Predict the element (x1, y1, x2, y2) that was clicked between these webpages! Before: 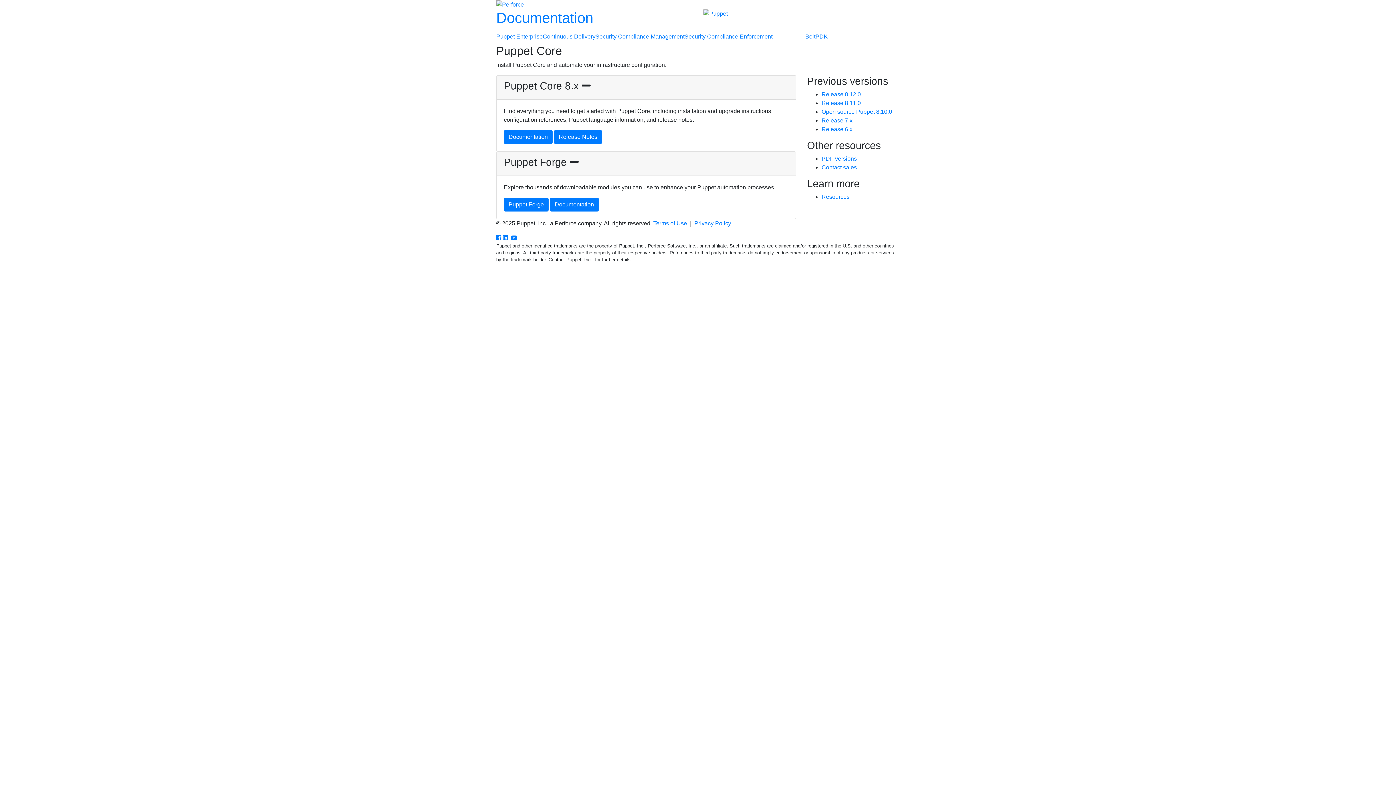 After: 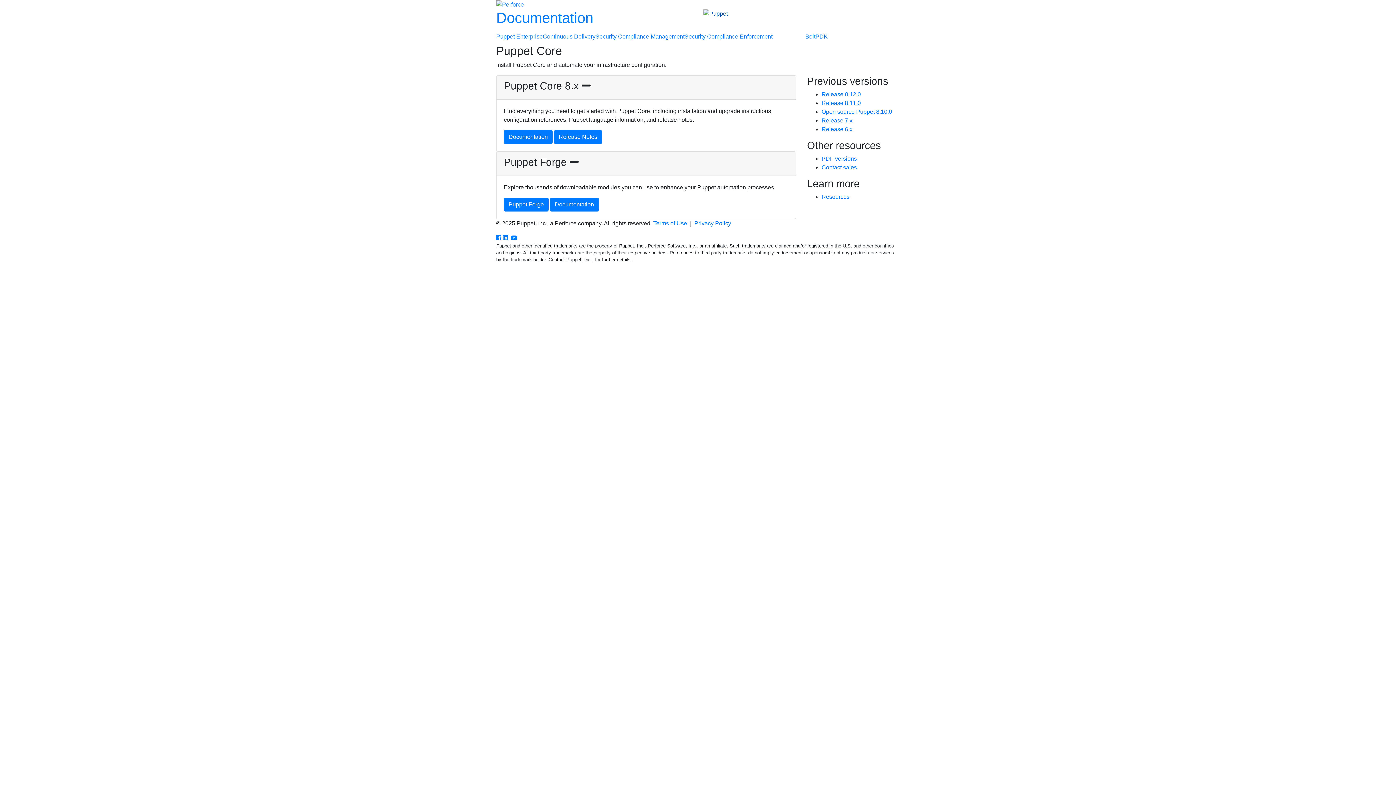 Action: bbox: (703, 10, 728, 16)